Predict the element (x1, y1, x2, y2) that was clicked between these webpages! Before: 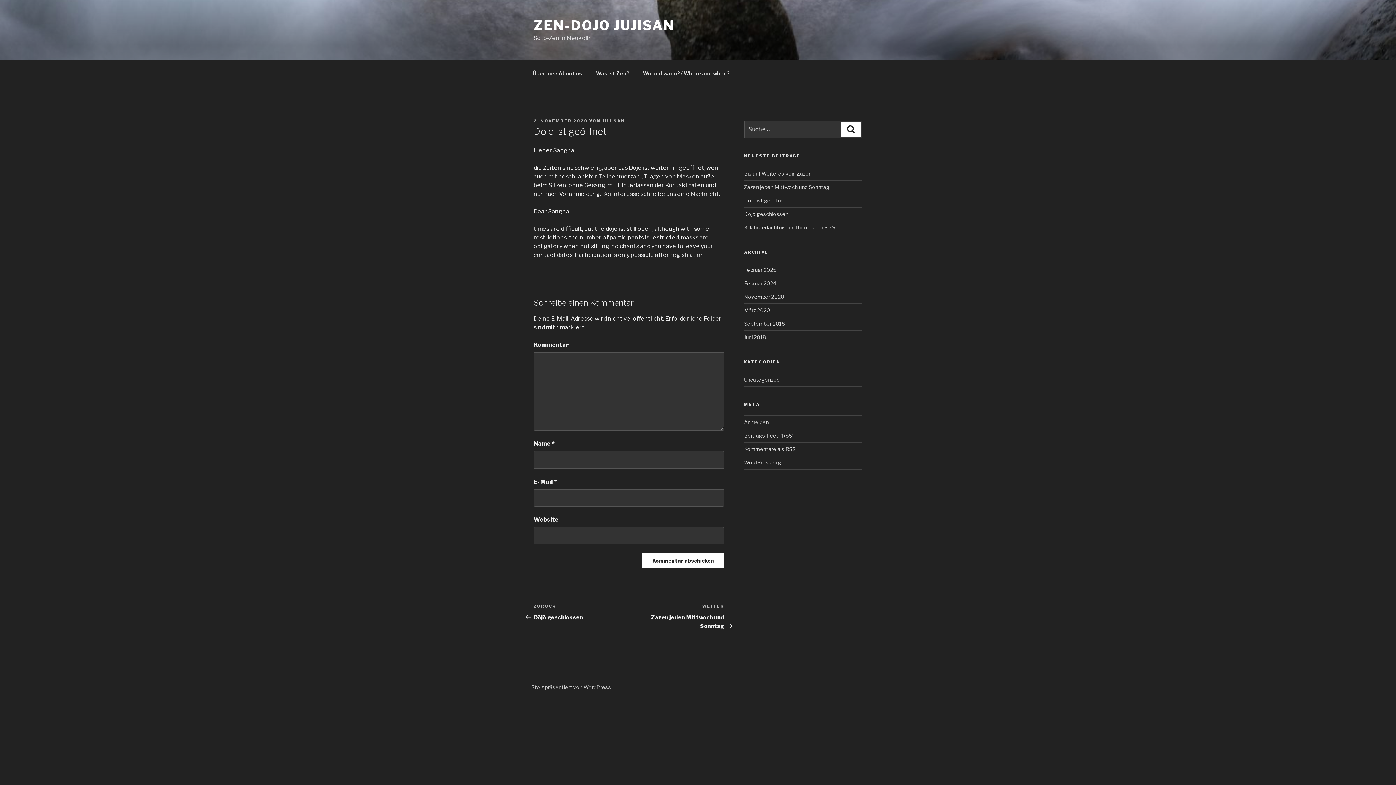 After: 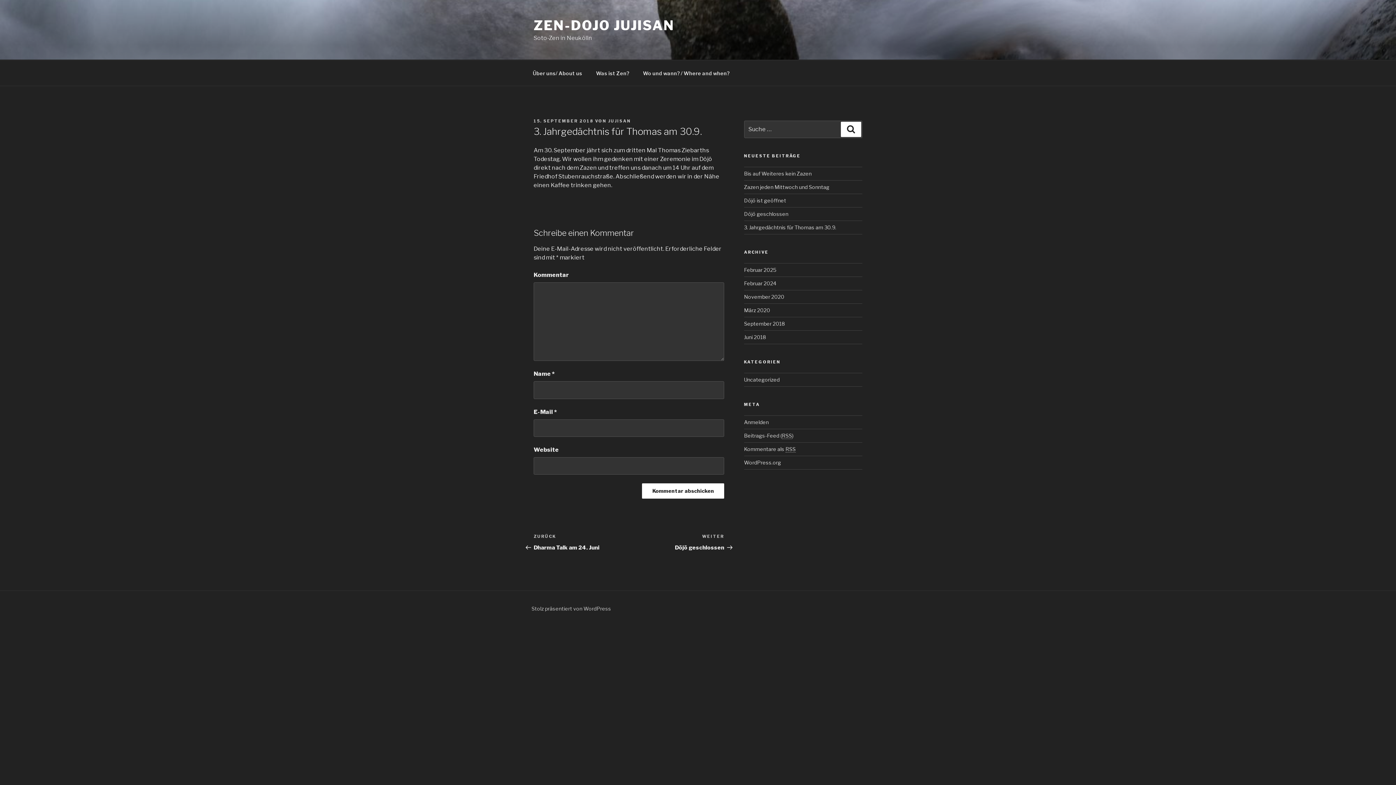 Action: bbox: (744, 224, 836, 230) label: 3. Jahrgedächtnis für Thomas am 30.9.